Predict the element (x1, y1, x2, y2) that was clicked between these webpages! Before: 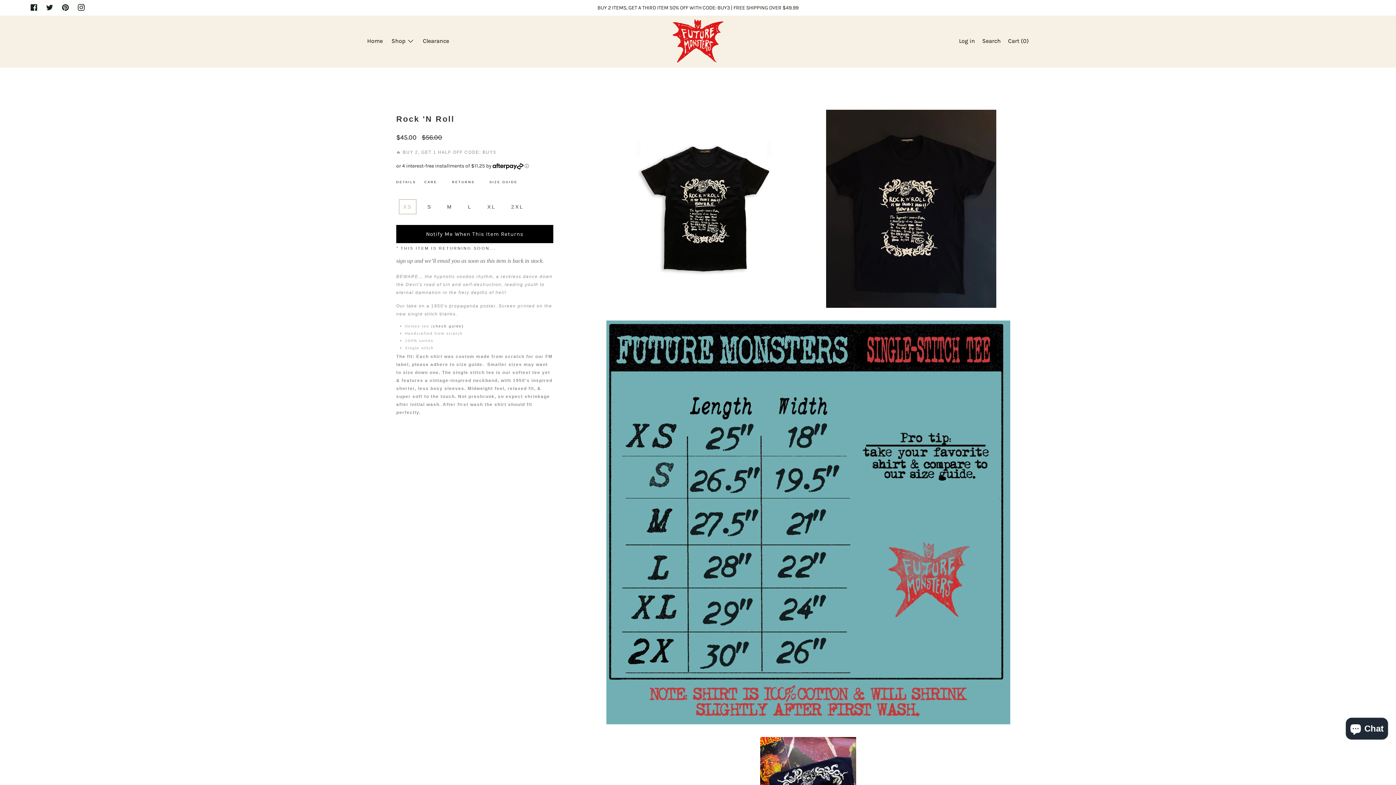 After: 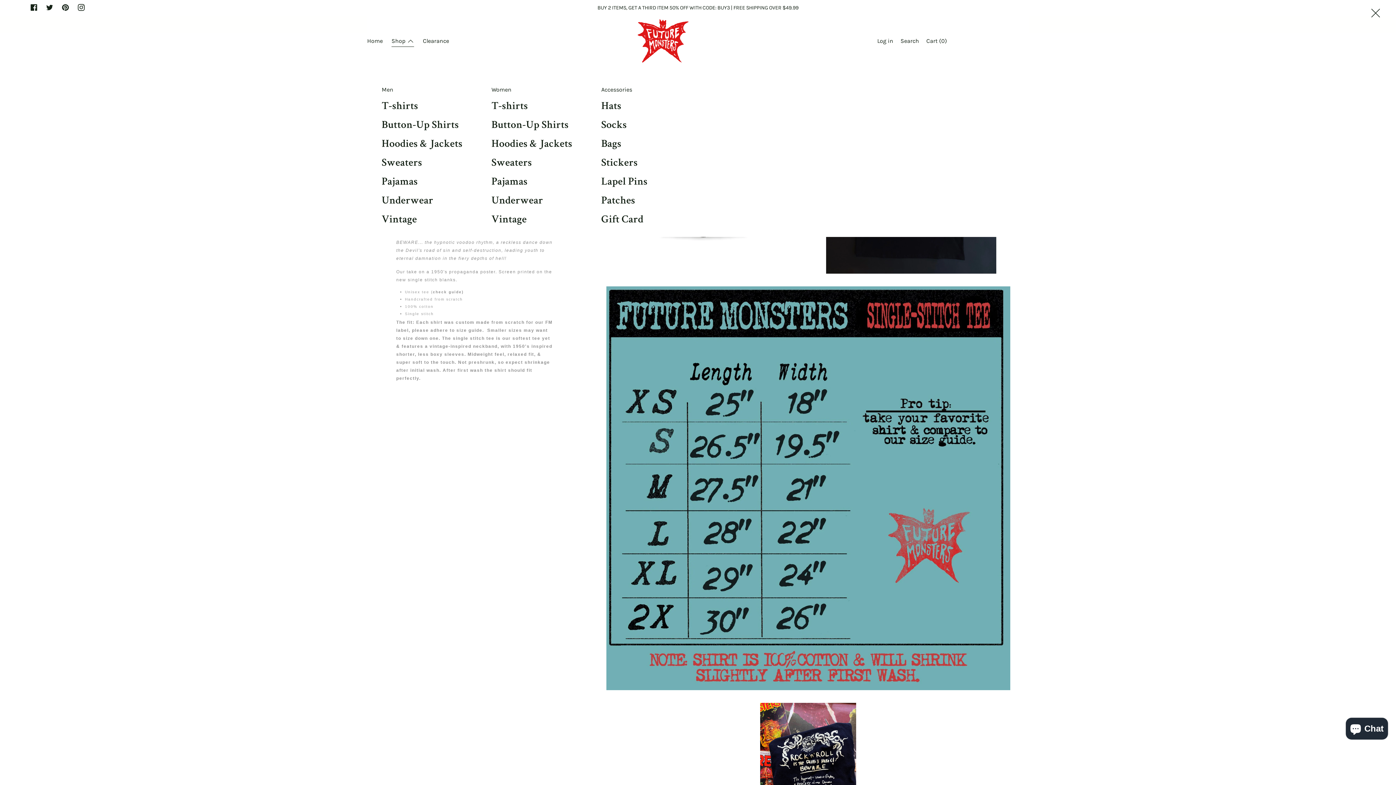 Action: label: Shop  bbox: (388, 36, 417, 46)